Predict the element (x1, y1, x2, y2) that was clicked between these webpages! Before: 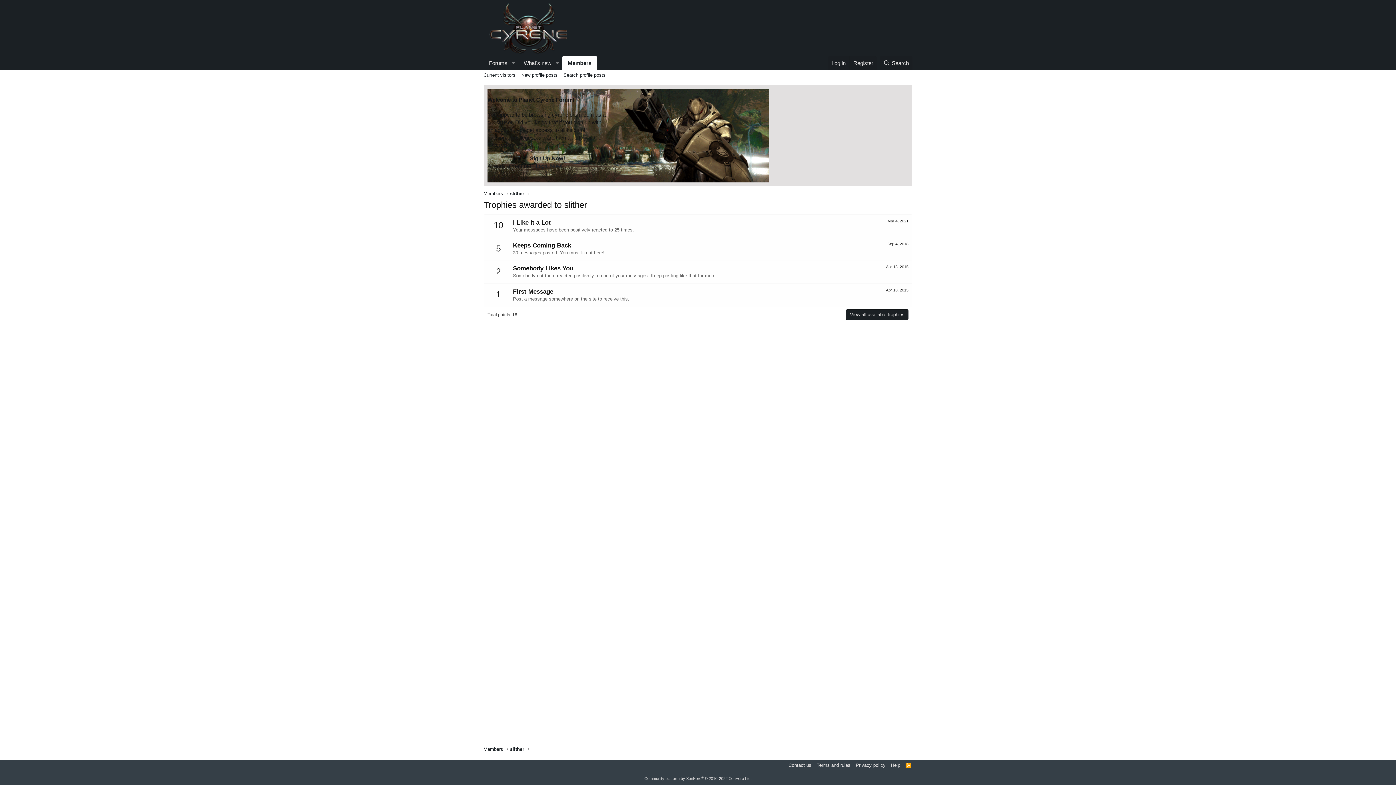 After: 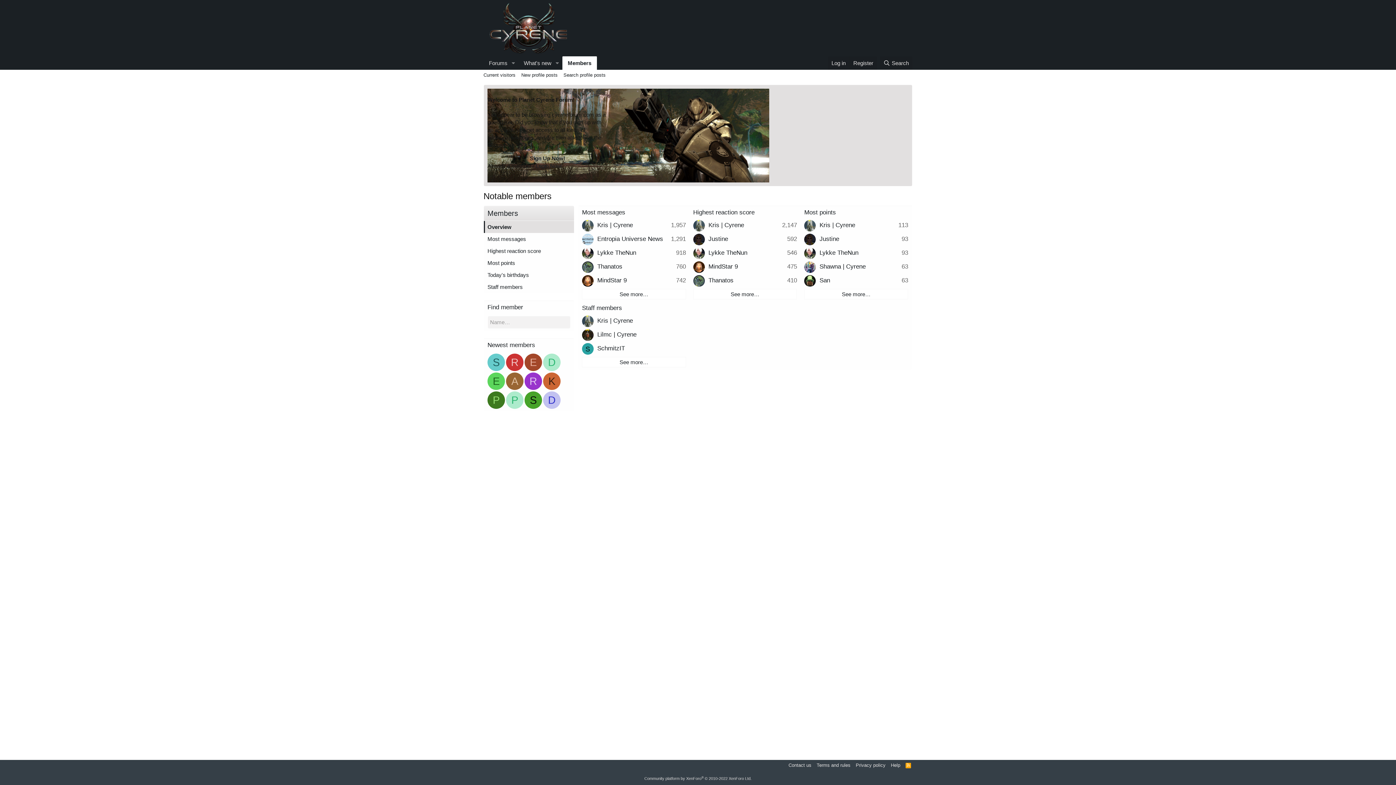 Action: label: Members bbox: (562, 56, 597, 69)